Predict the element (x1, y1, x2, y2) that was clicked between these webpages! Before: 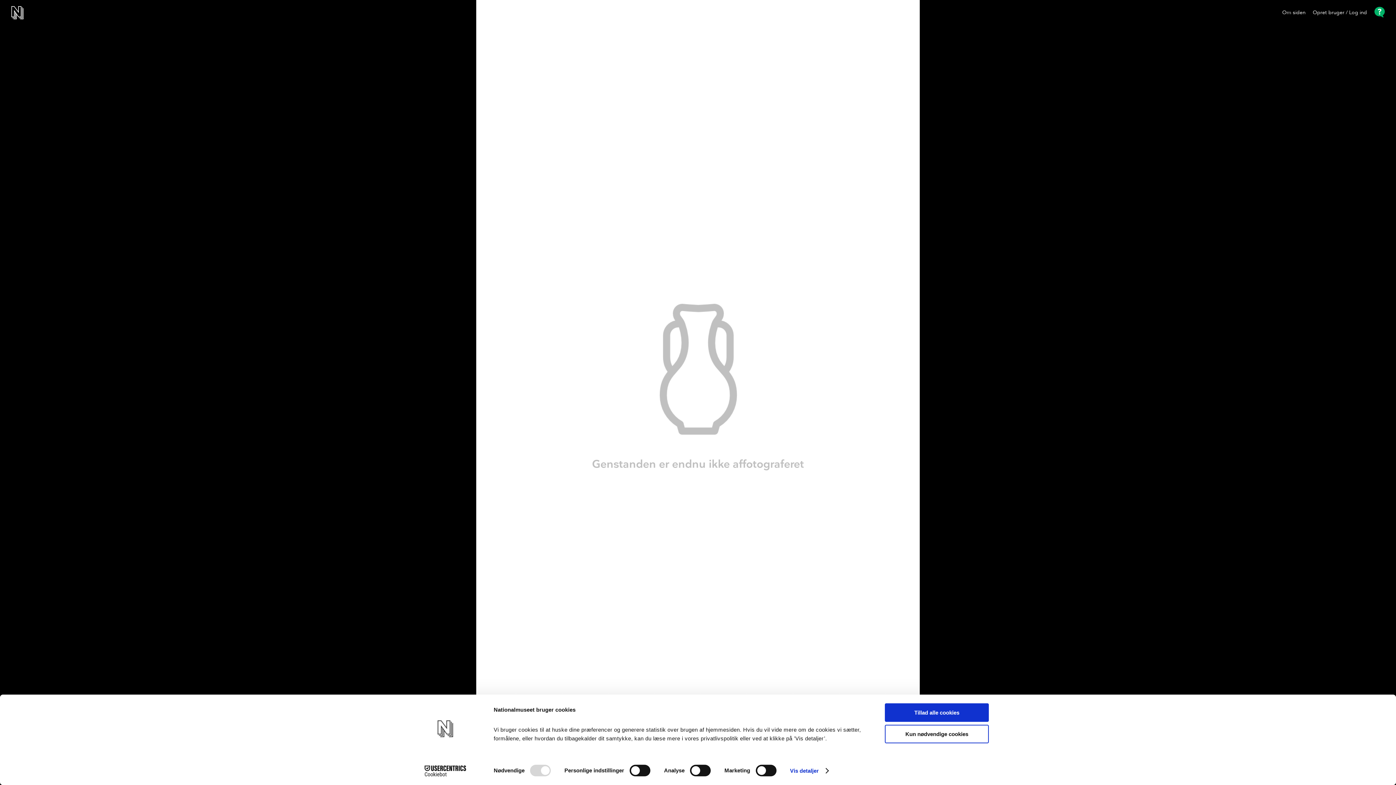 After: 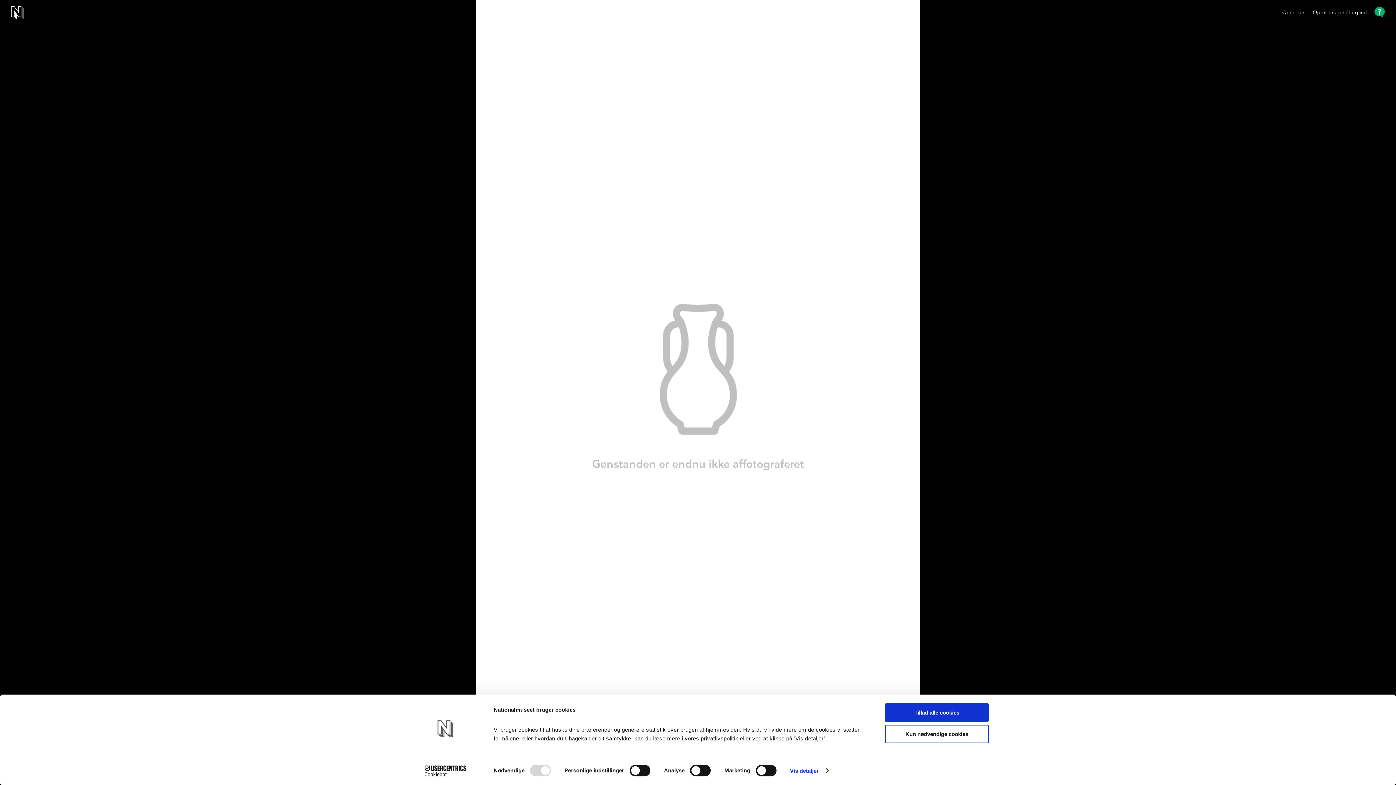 Action: bbox: (413, 765, 477, 776) label: Cookiebot - opens in a new window